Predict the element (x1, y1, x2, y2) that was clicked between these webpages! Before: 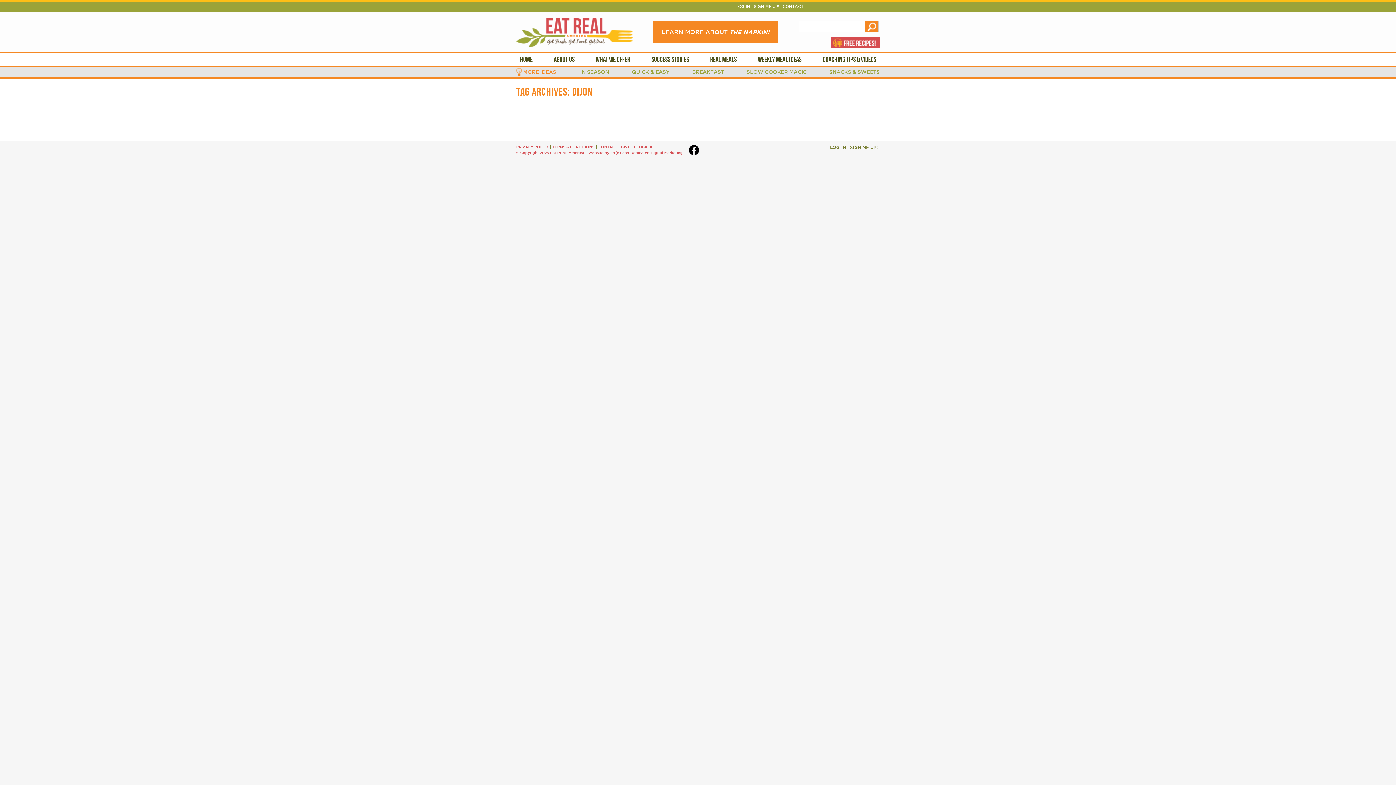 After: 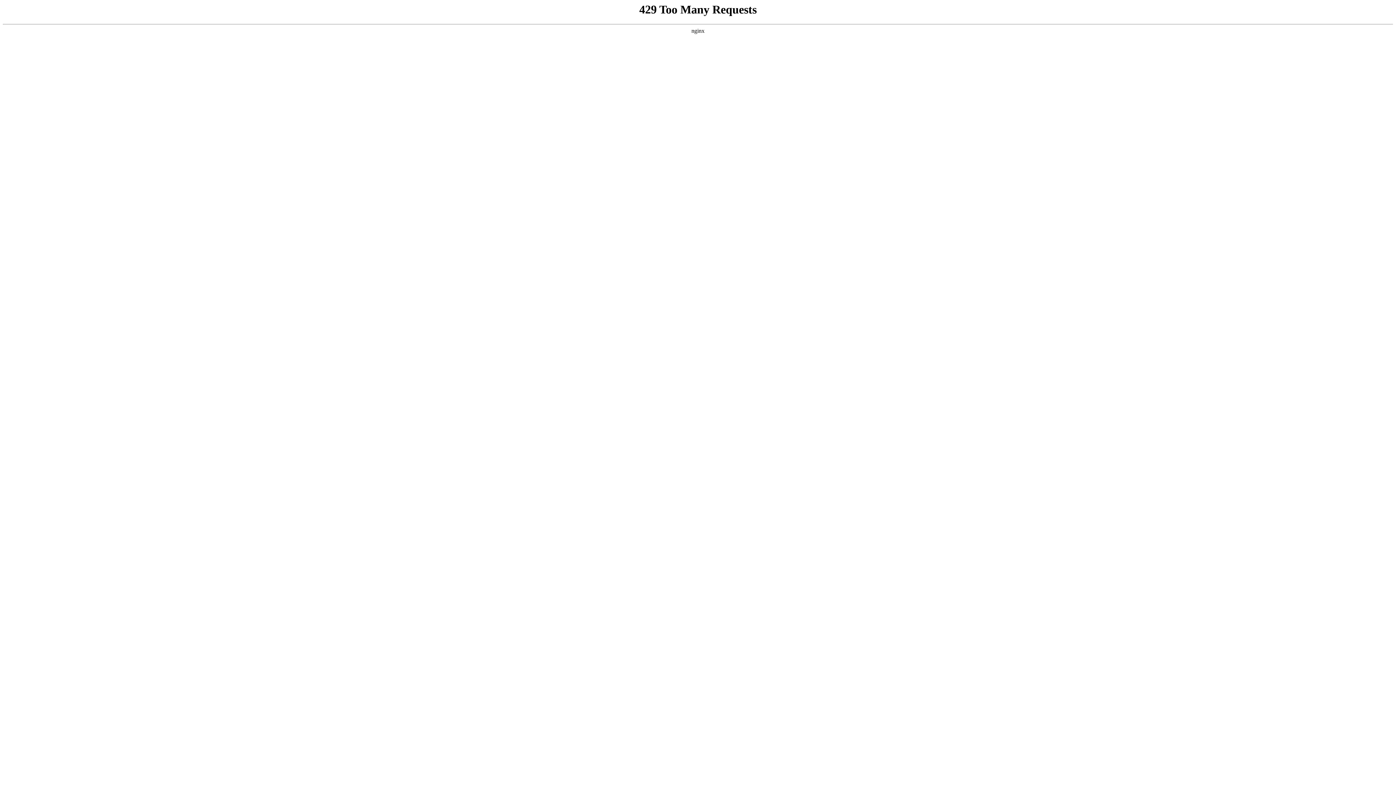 Action: bbox: (754, 52, 805, 67) label: WEEKLY MEAL IDEAS